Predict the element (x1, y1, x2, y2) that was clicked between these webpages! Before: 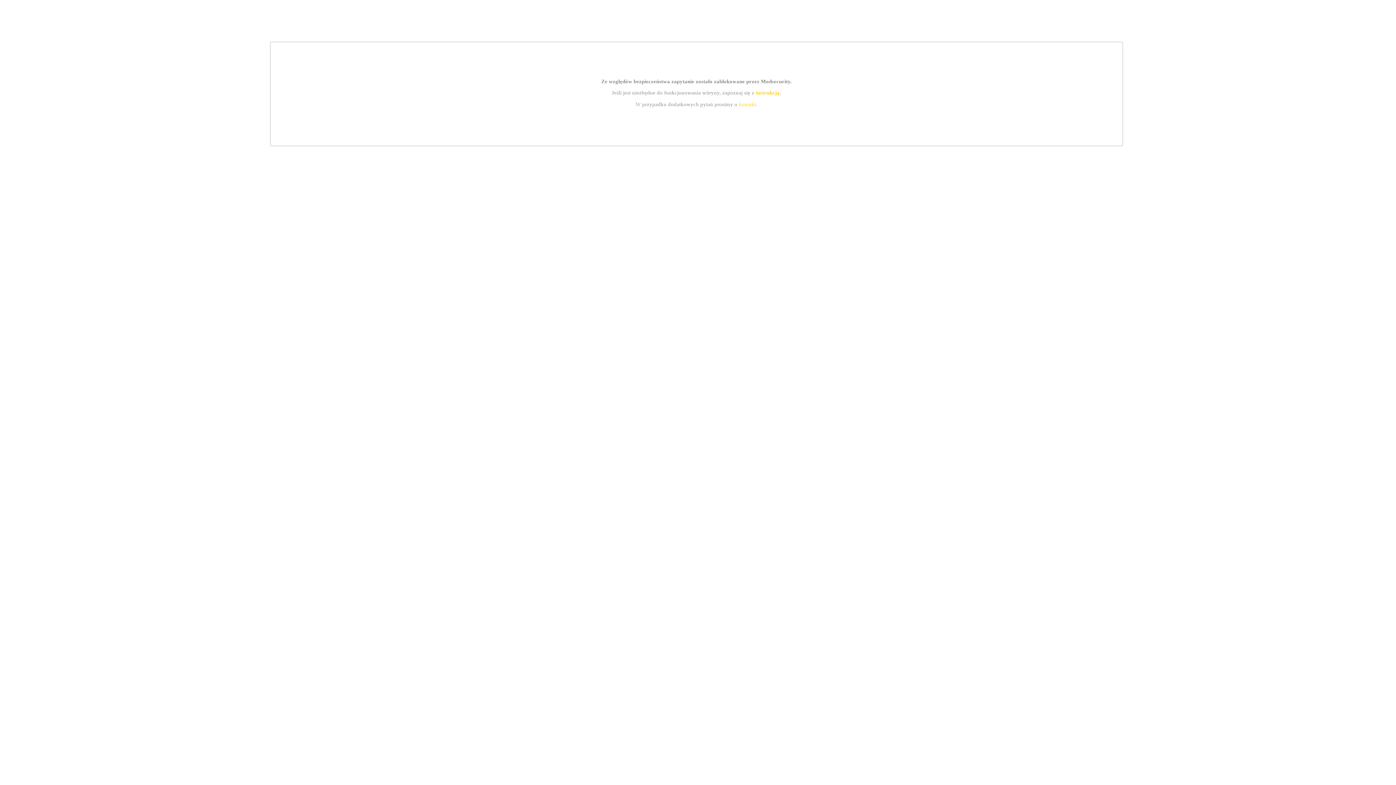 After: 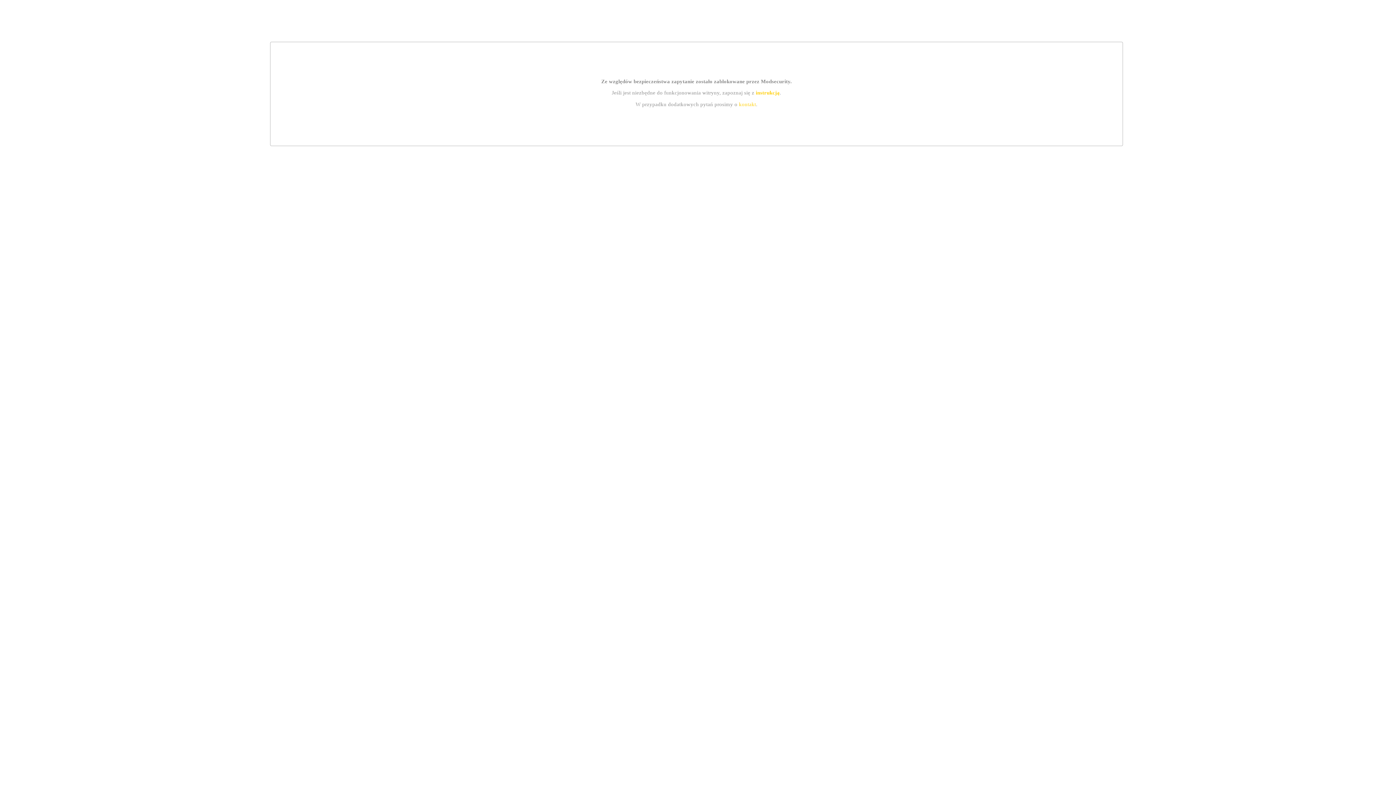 Action: label: instrukcją bbox: (755, 89, 779, 95)